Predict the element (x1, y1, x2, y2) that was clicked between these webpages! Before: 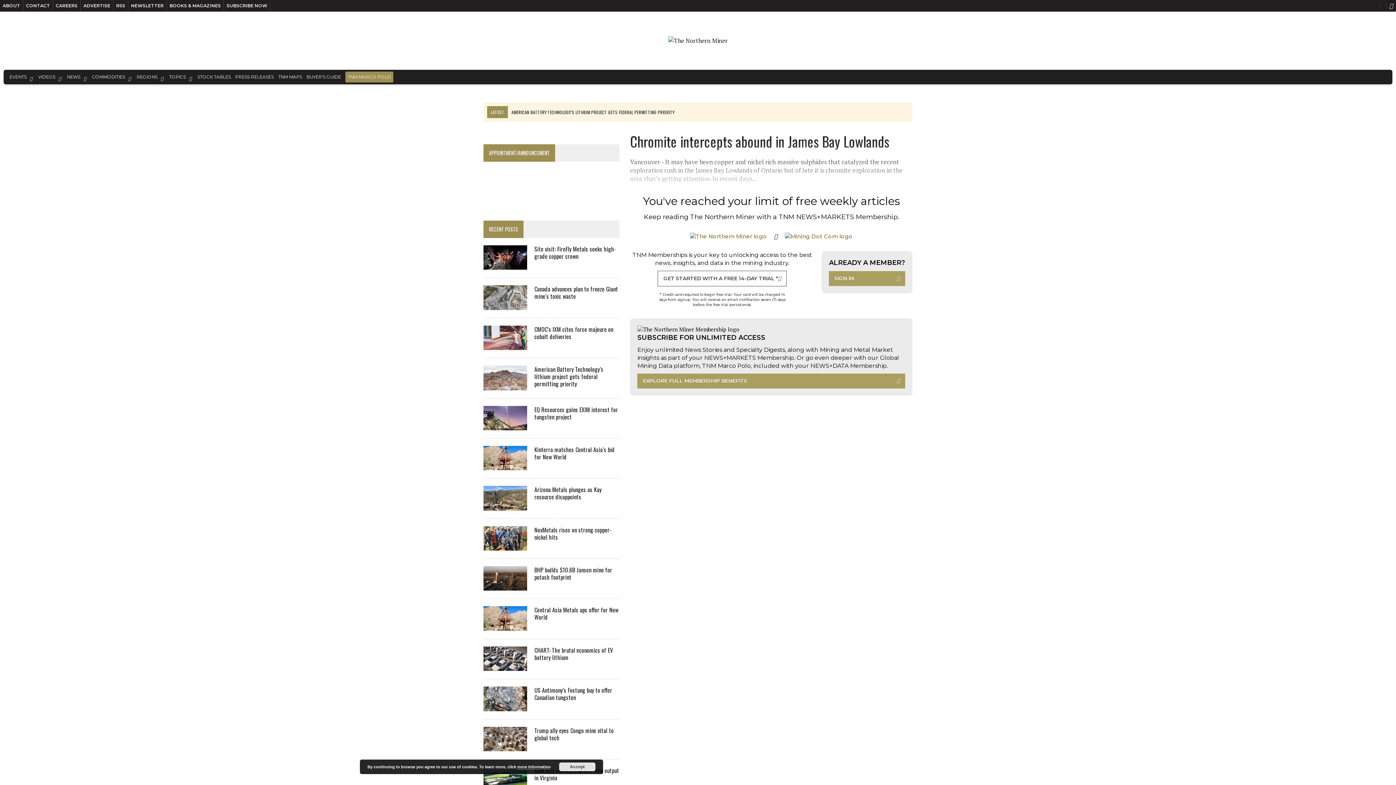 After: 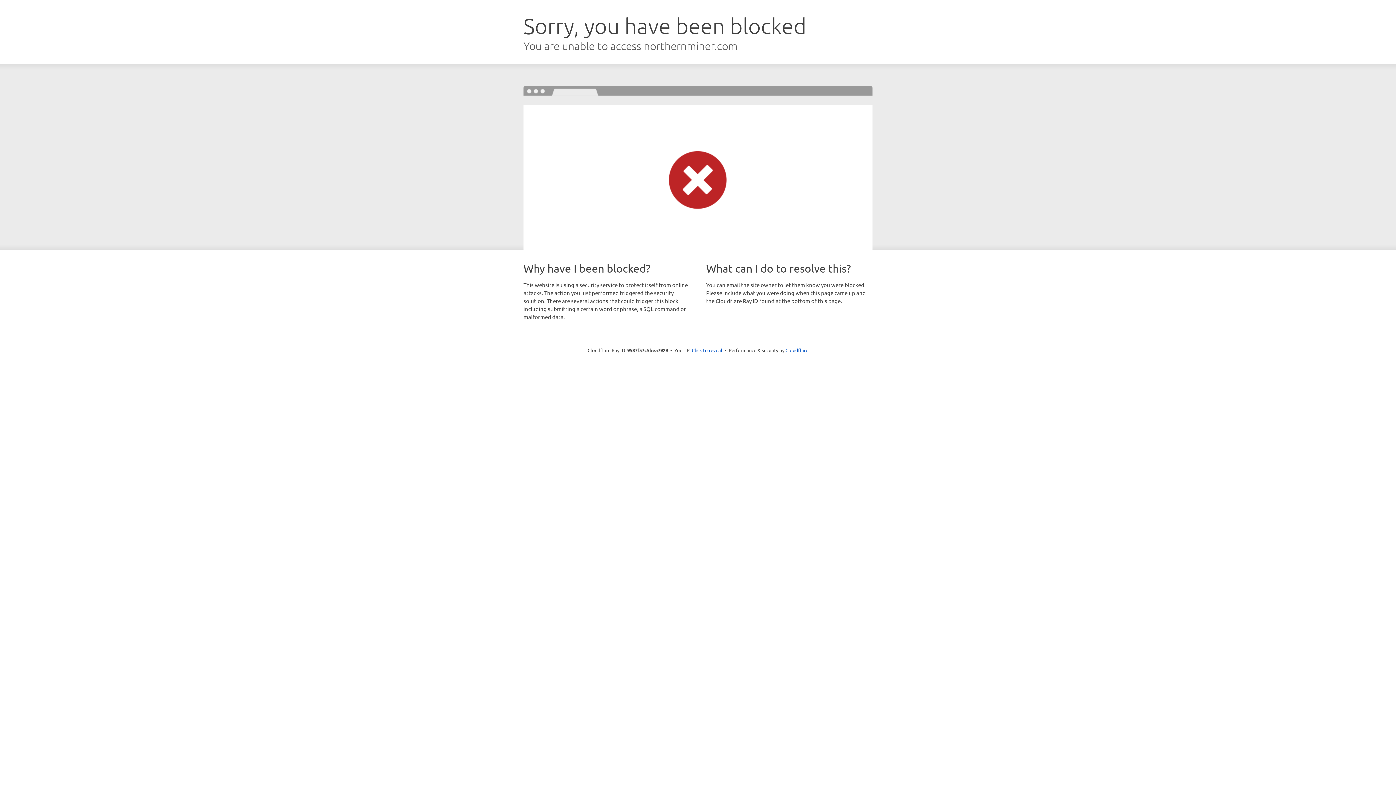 Action: bbox: (80, 0, 113, 11) label: ADVERTISE